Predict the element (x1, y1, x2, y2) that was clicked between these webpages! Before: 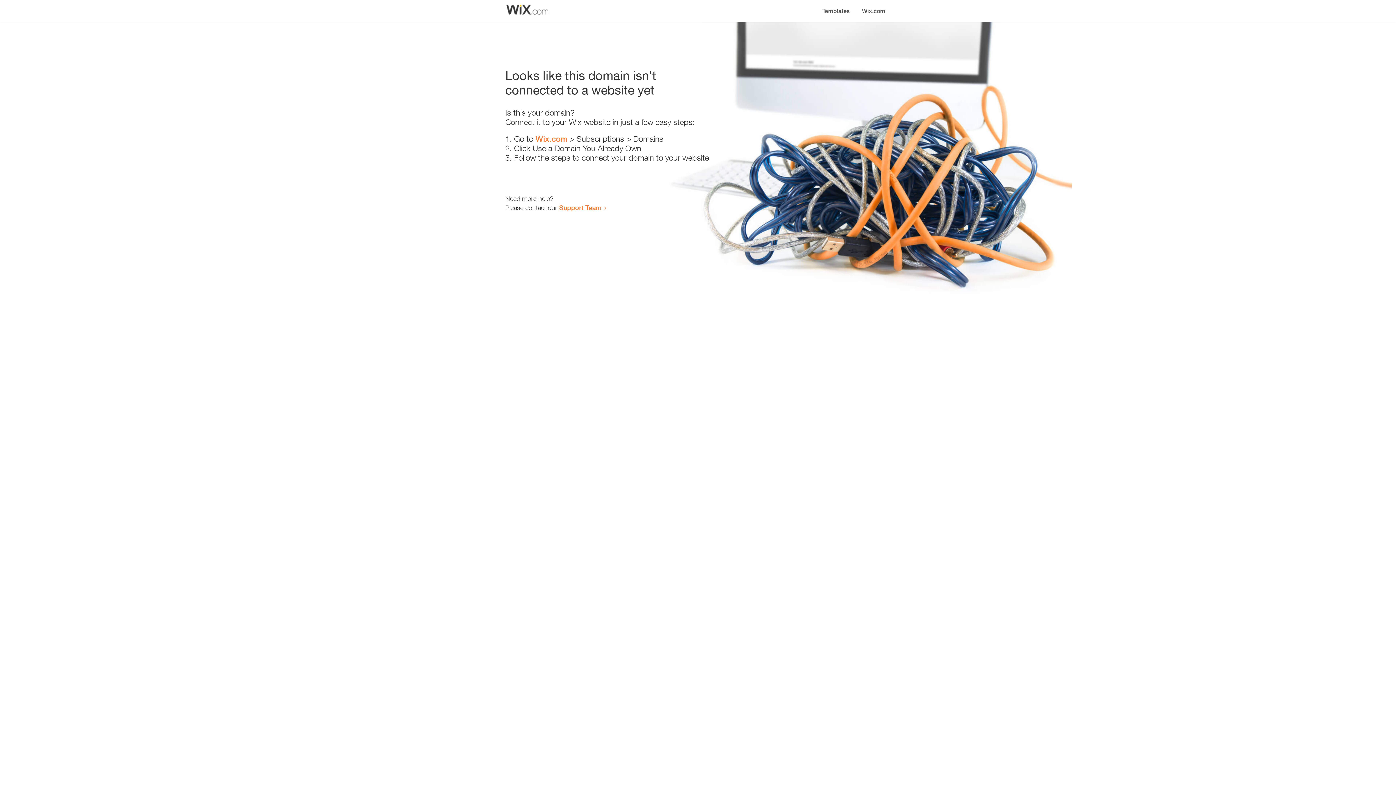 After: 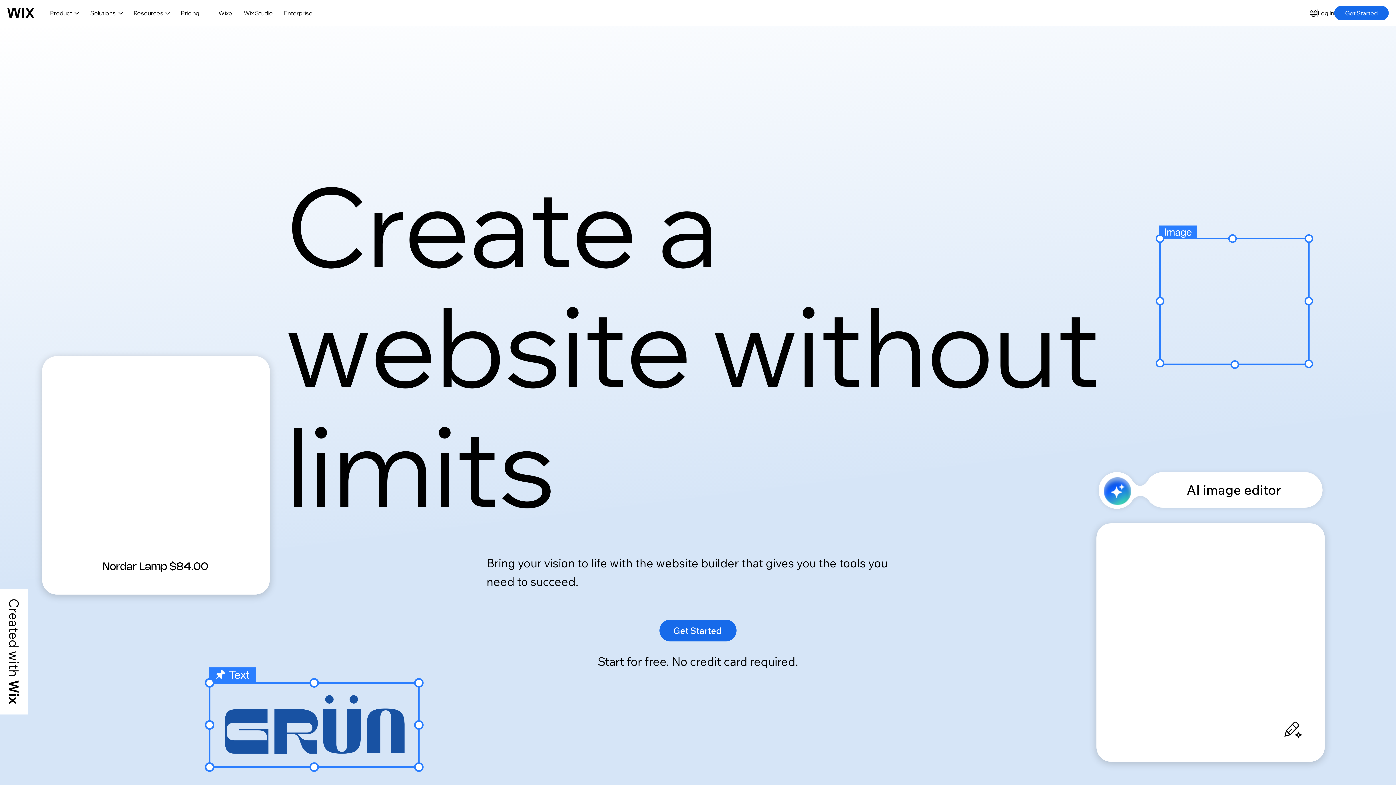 Action: bbox: (856, 0, 890, 14) label: Wix.com